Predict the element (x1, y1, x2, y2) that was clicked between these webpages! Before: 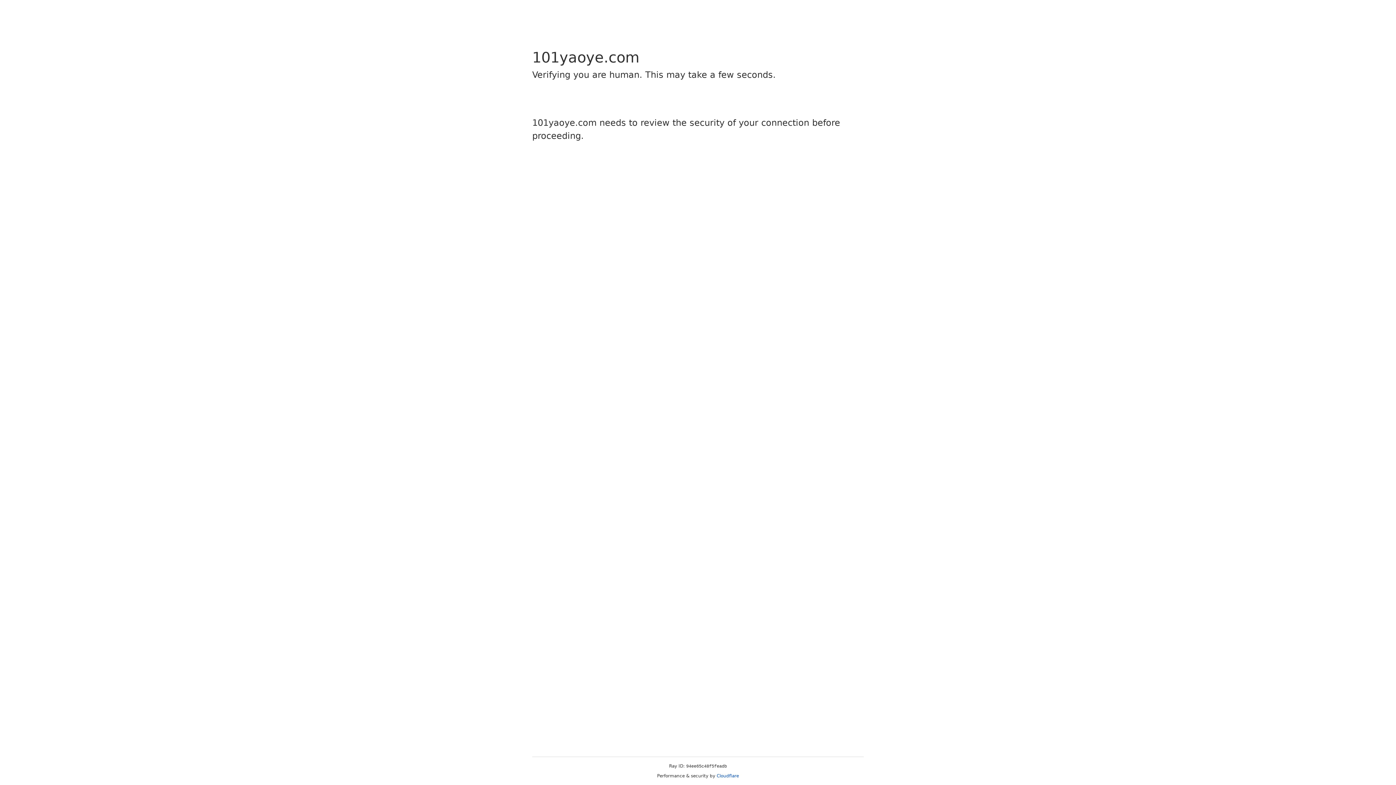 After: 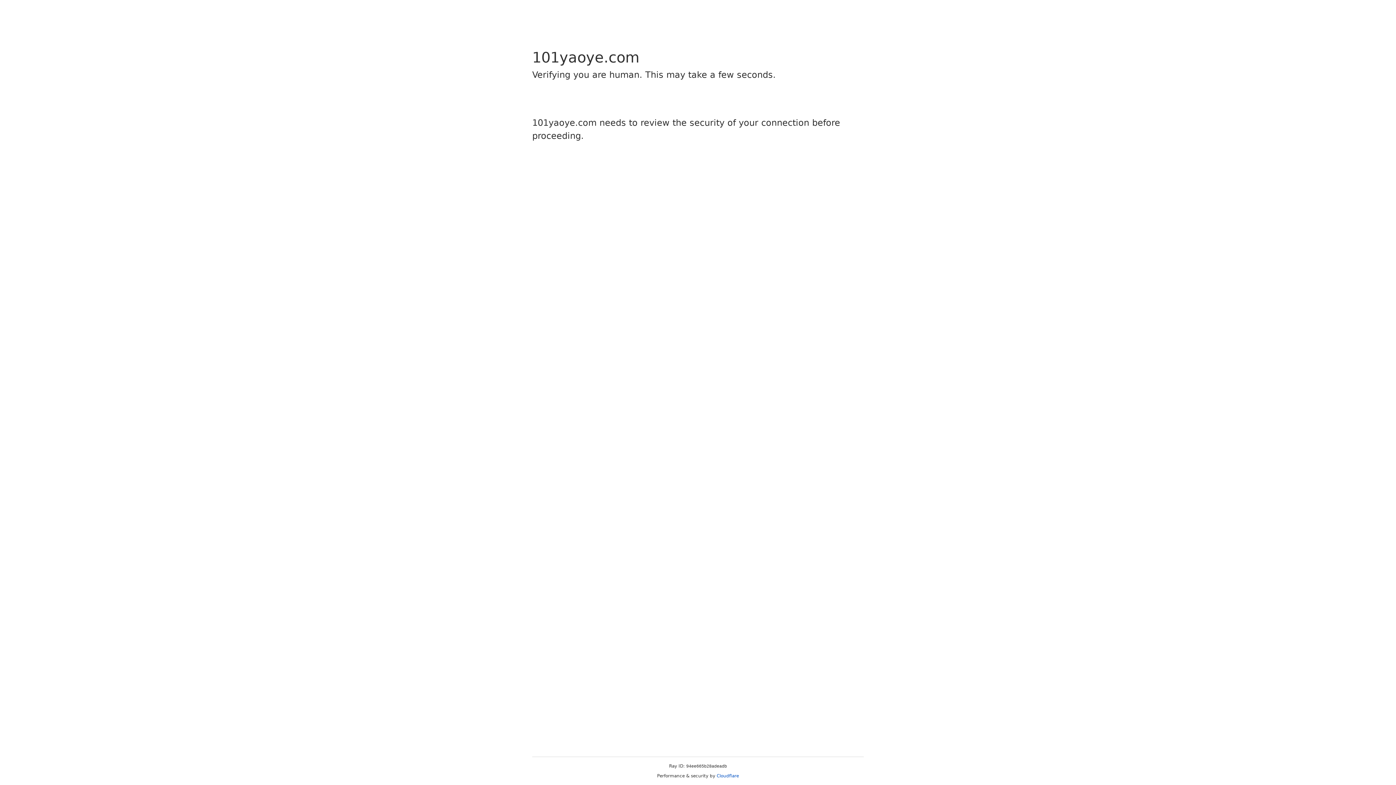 Action: label: Cloudflare bbox: (716, 773, 739, 778)